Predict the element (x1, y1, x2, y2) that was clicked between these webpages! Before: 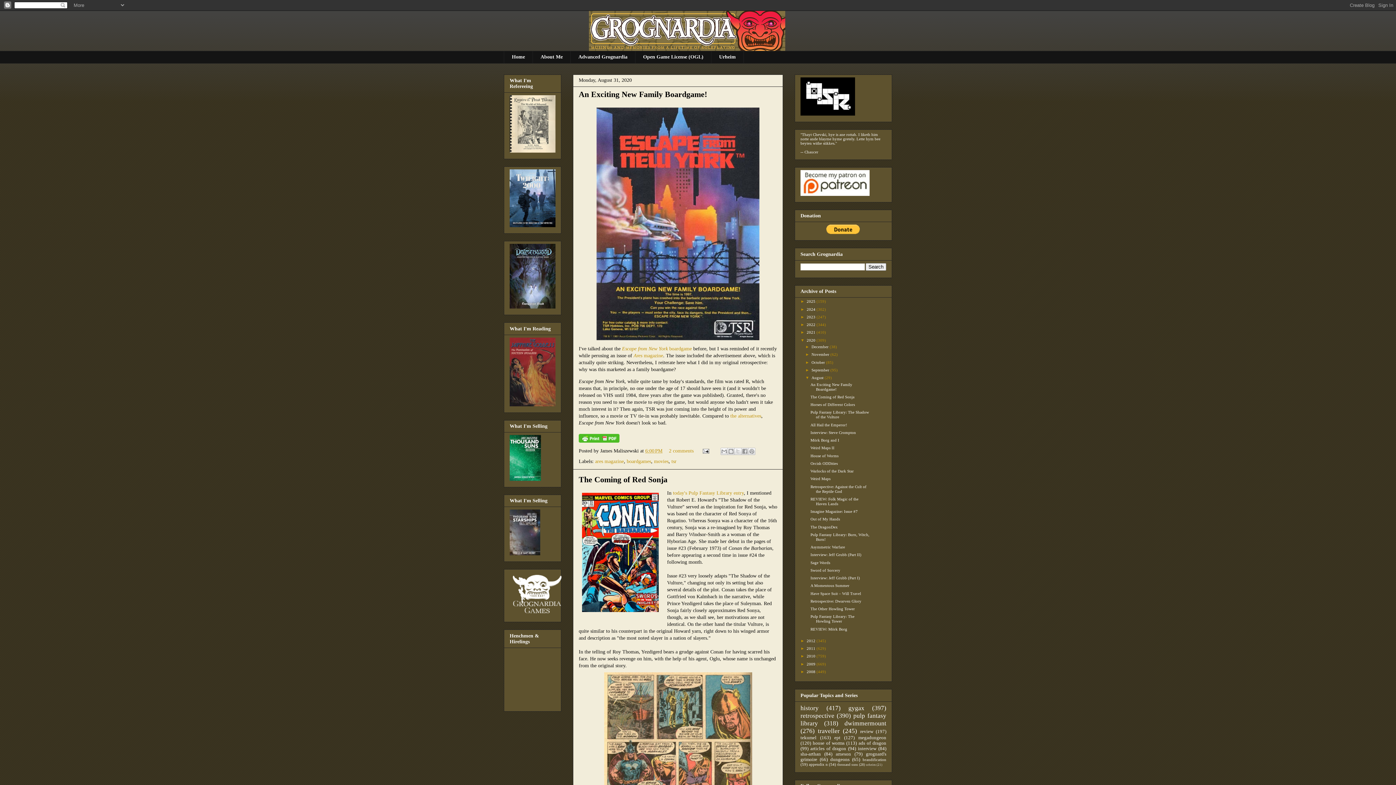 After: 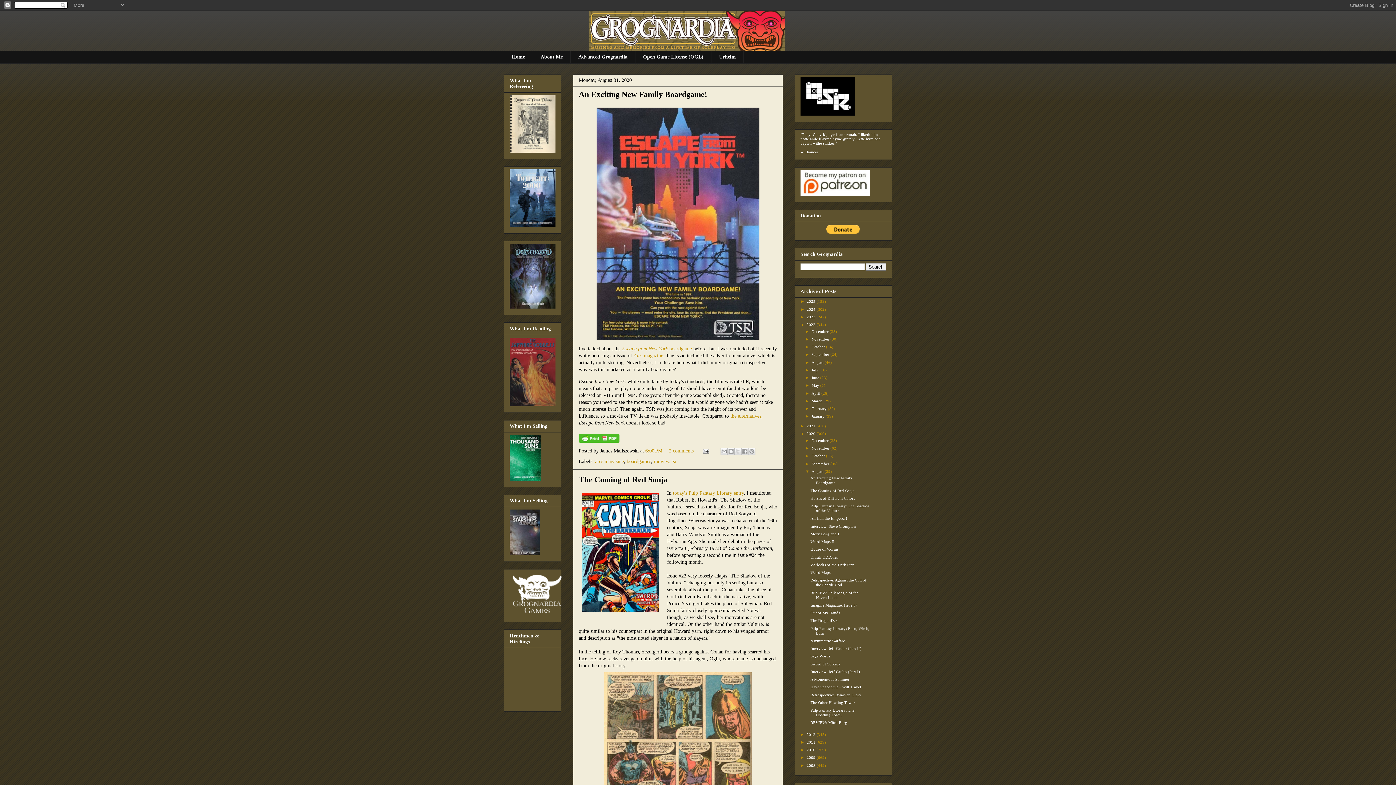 Action: label: ►   bbox: (800, 322, 806, 326)